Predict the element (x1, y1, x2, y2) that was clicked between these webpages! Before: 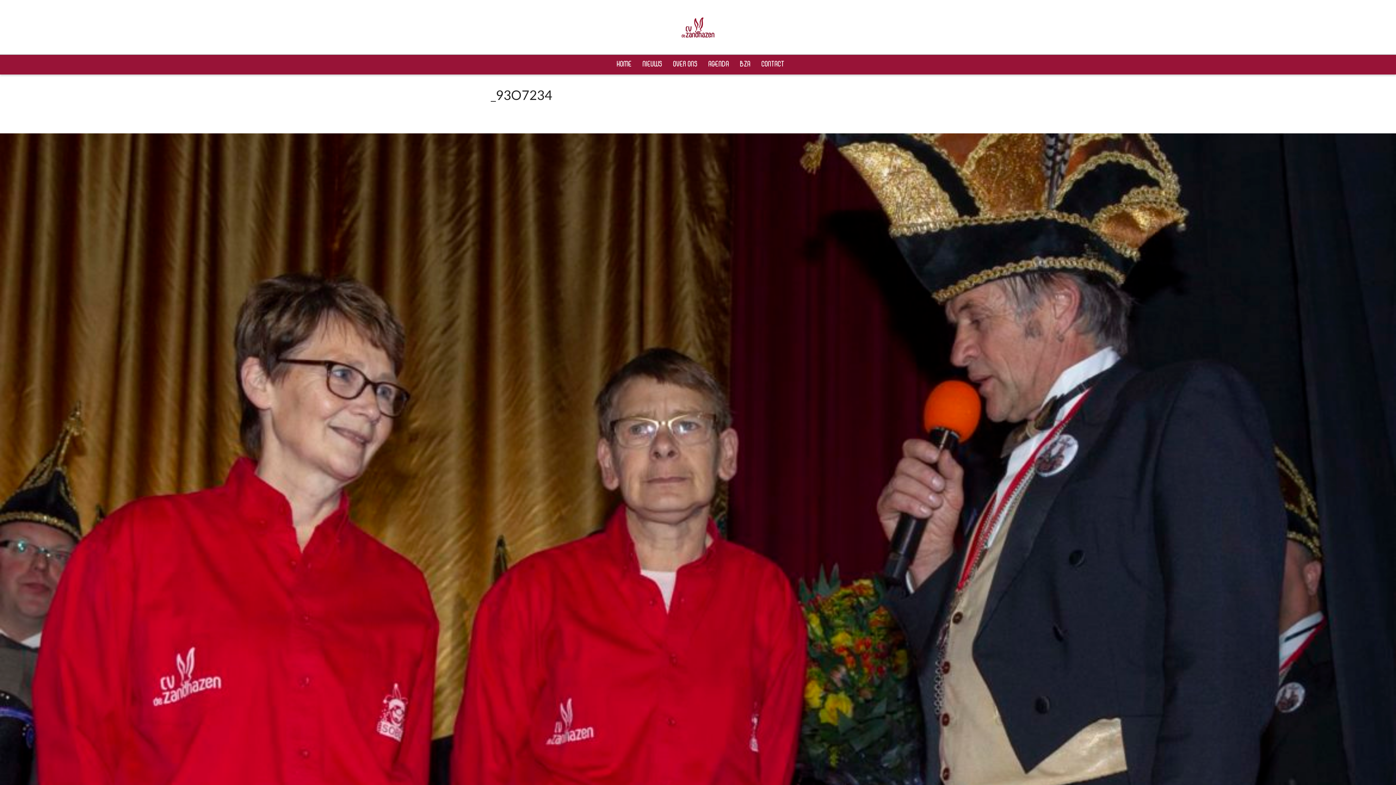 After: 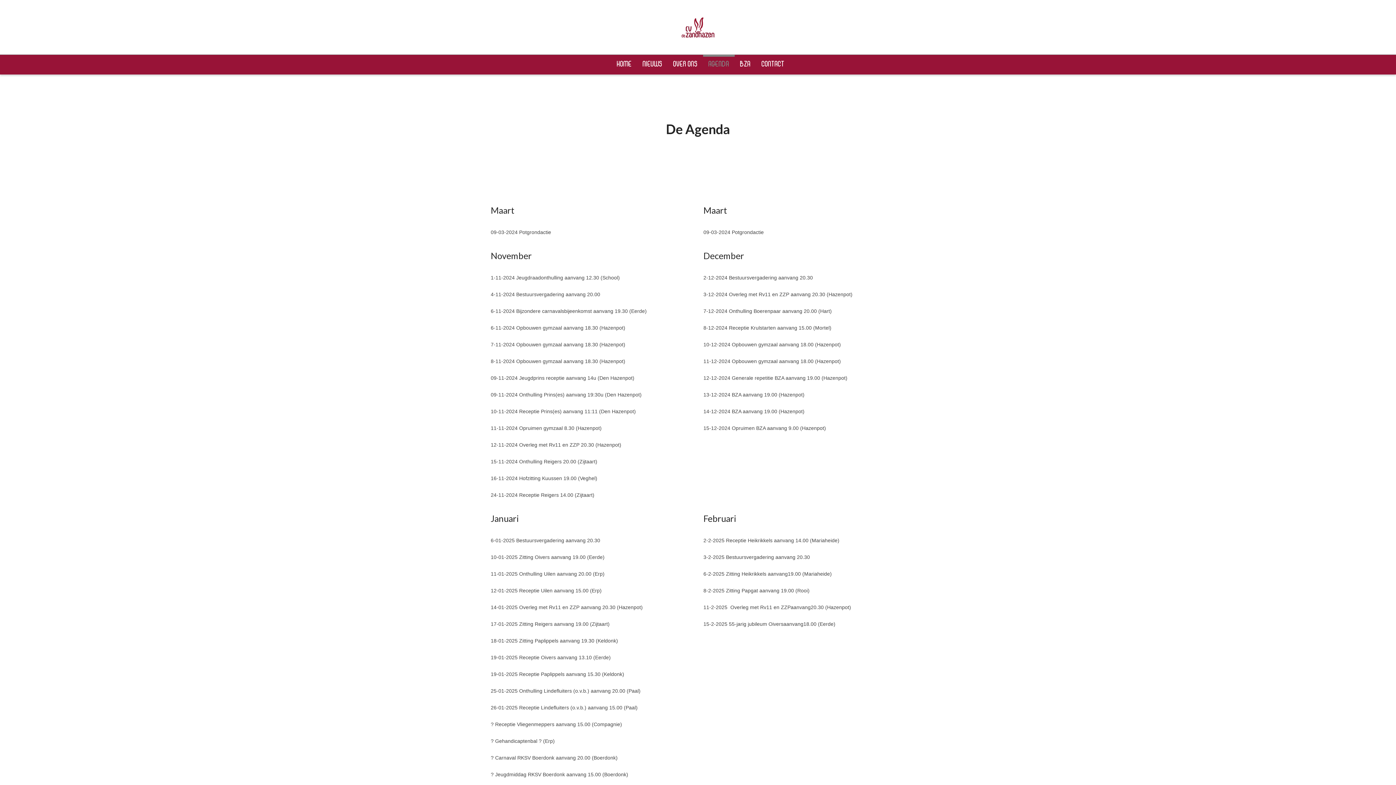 Action: label: AGENDA bbox: (703, 54, 734, 74)